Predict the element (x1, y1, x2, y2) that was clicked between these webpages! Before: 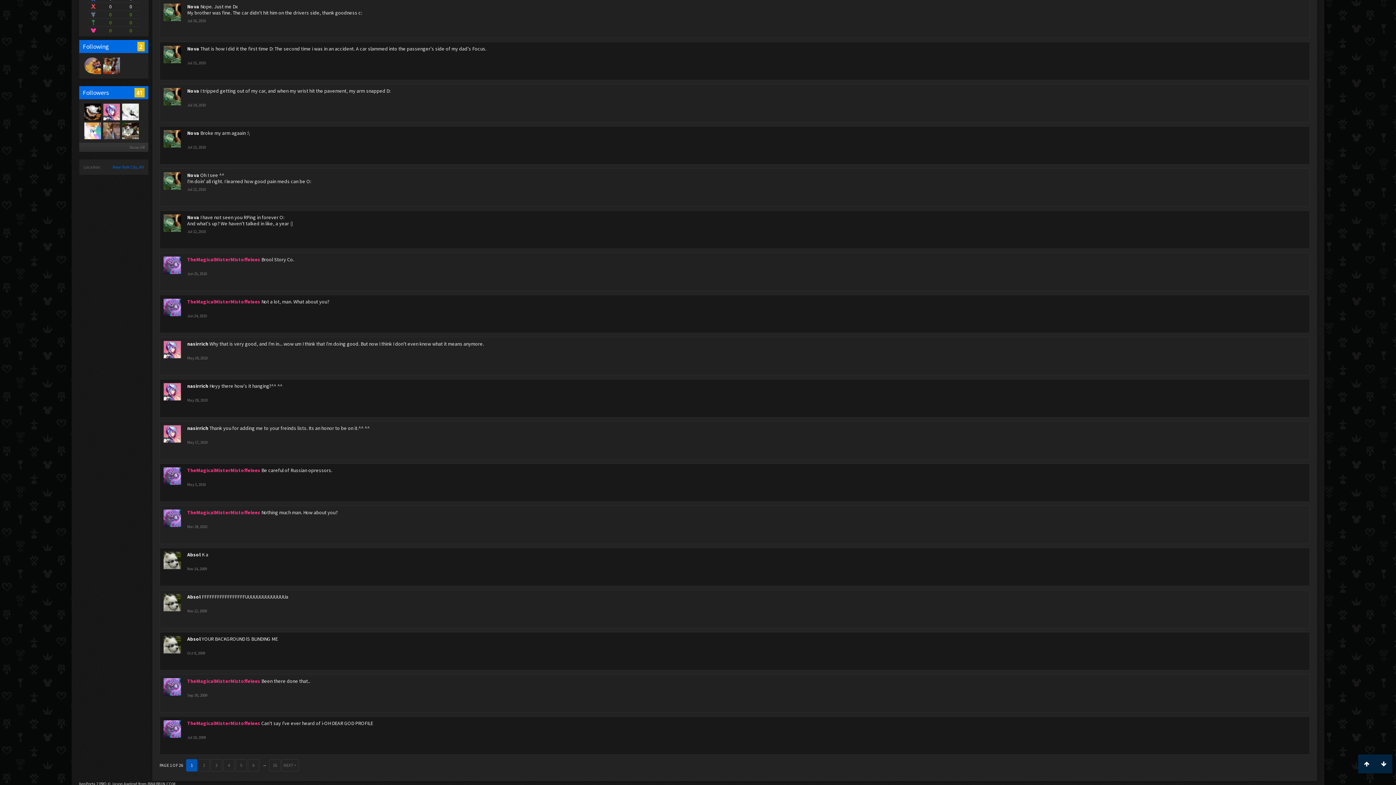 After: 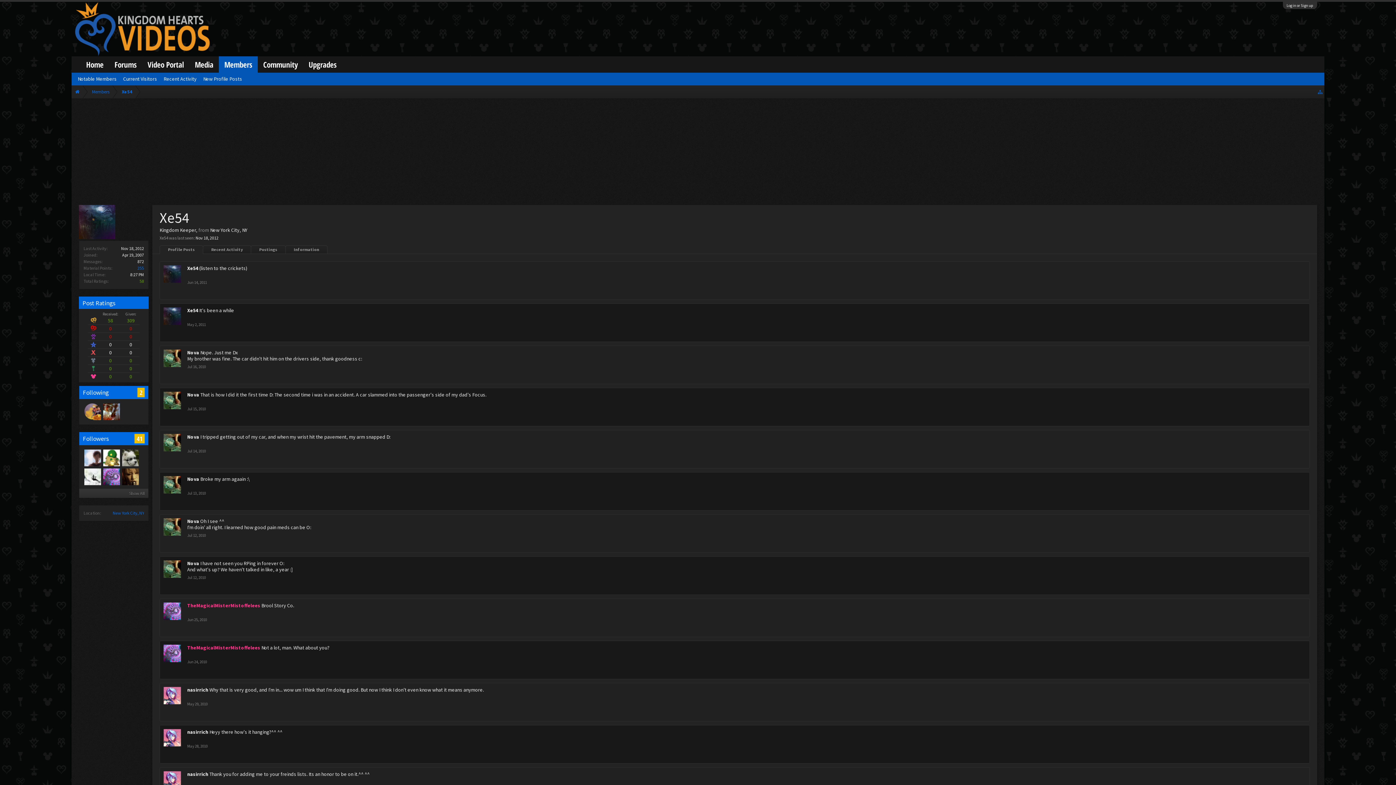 Action: label: 1 bbox: (186, 759, 197, 772)